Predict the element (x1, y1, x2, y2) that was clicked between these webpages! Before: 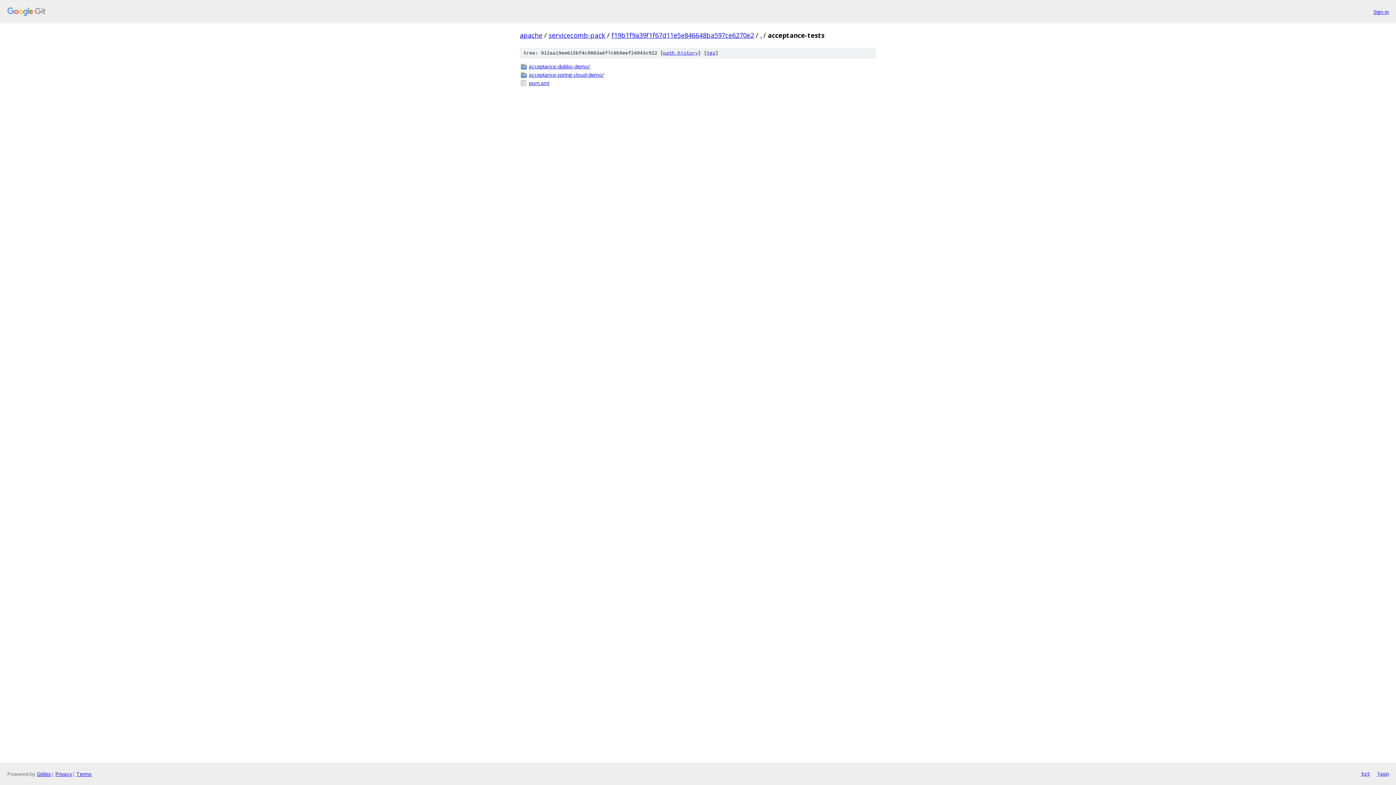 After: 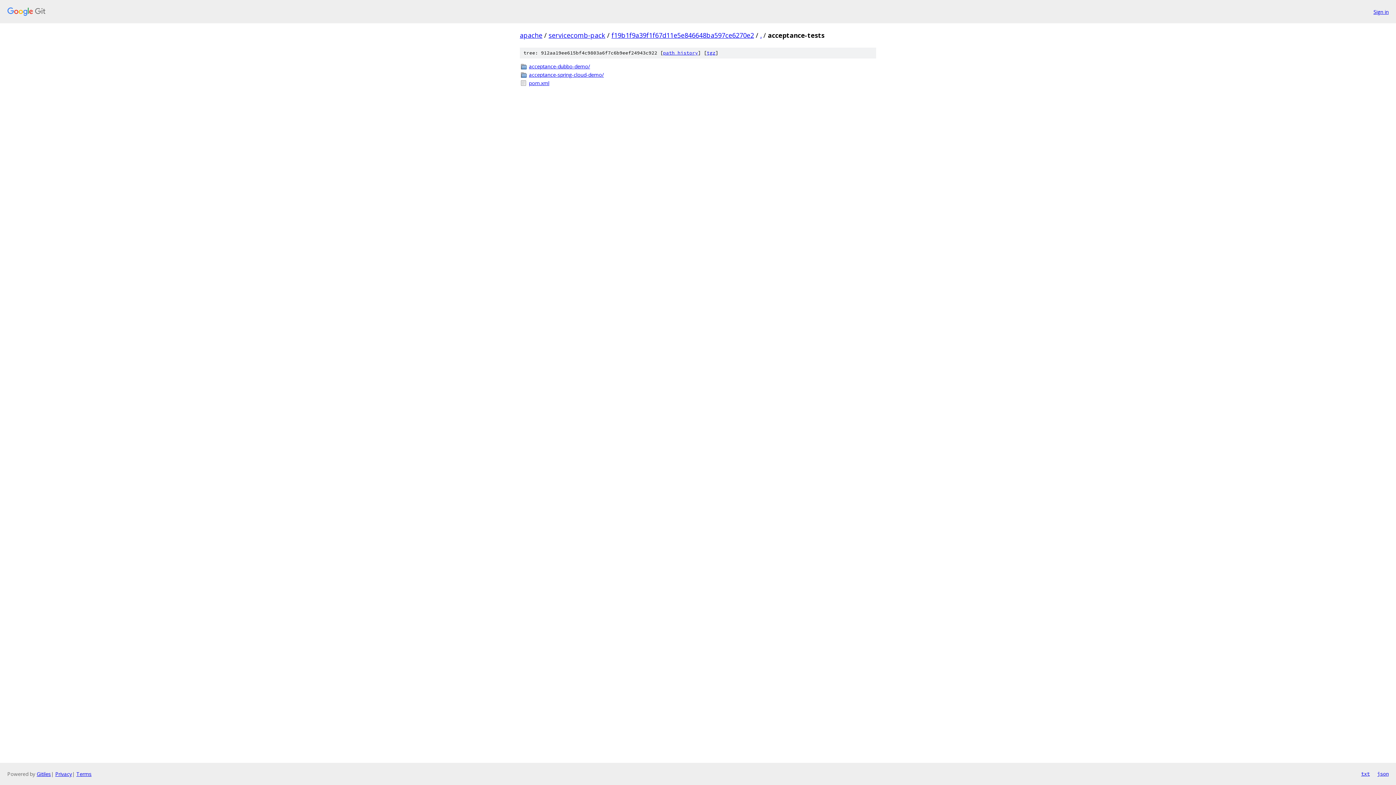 Action: bbox: (1377, 770, 1389, 778) label: json